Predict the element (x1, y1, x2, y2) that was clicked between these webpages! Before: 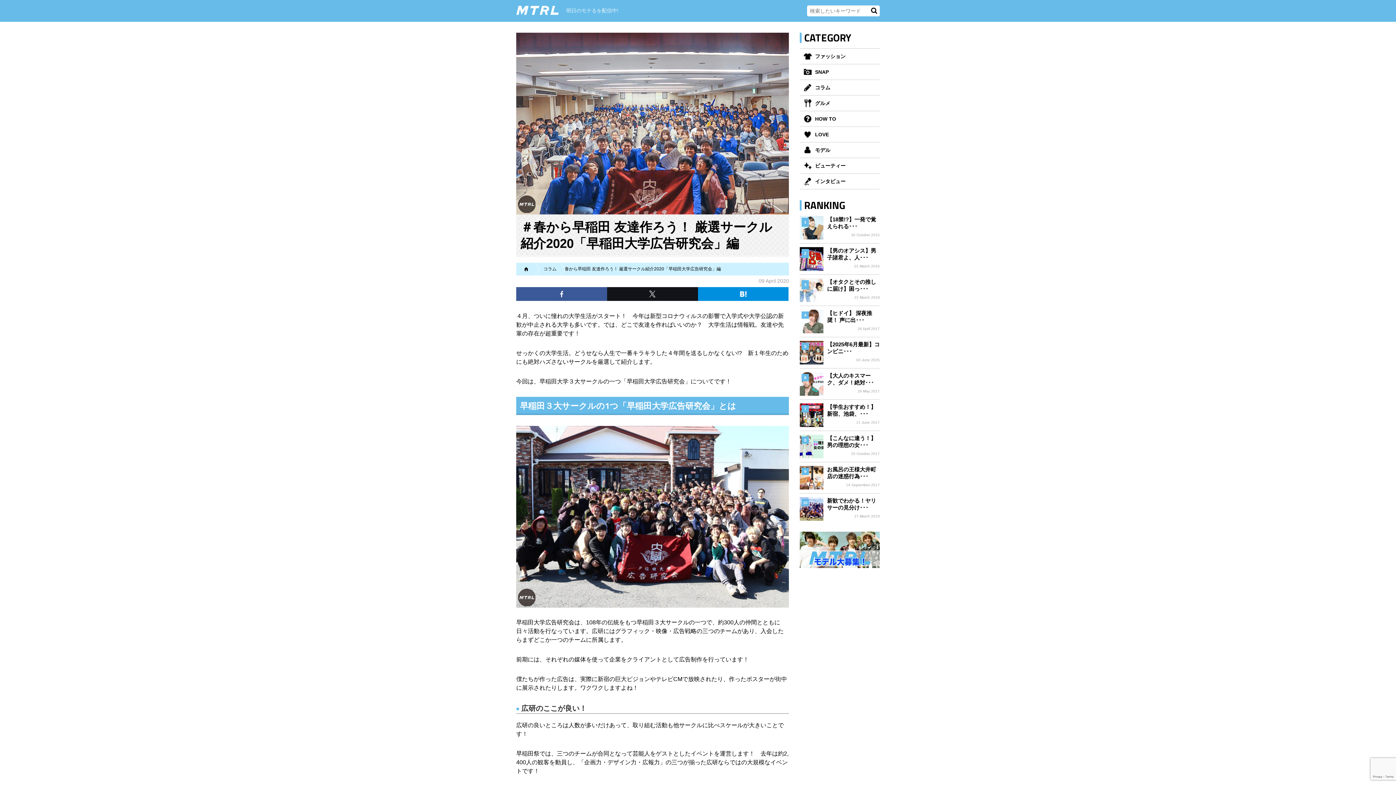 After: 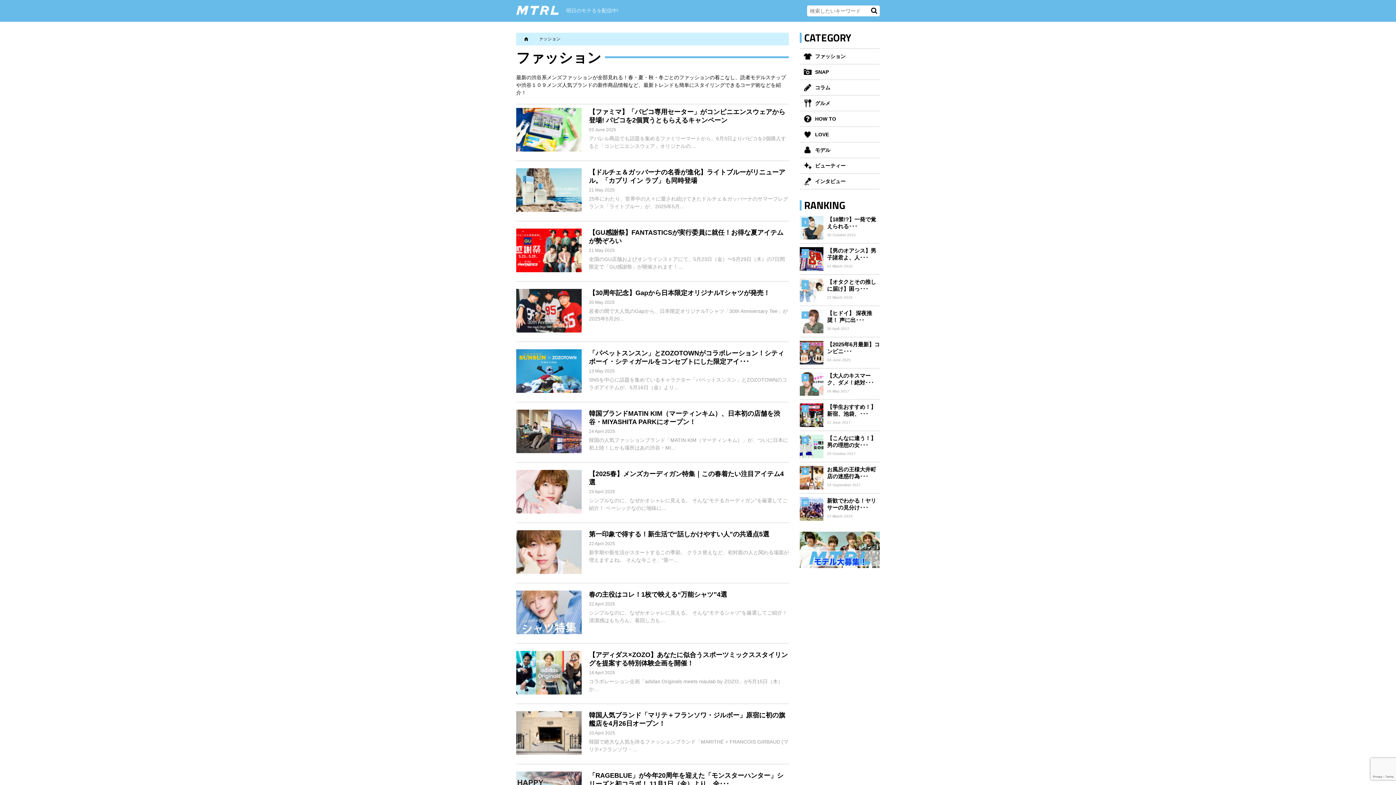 Action: label: ファッション bbox: (800, 48, 880, 64)